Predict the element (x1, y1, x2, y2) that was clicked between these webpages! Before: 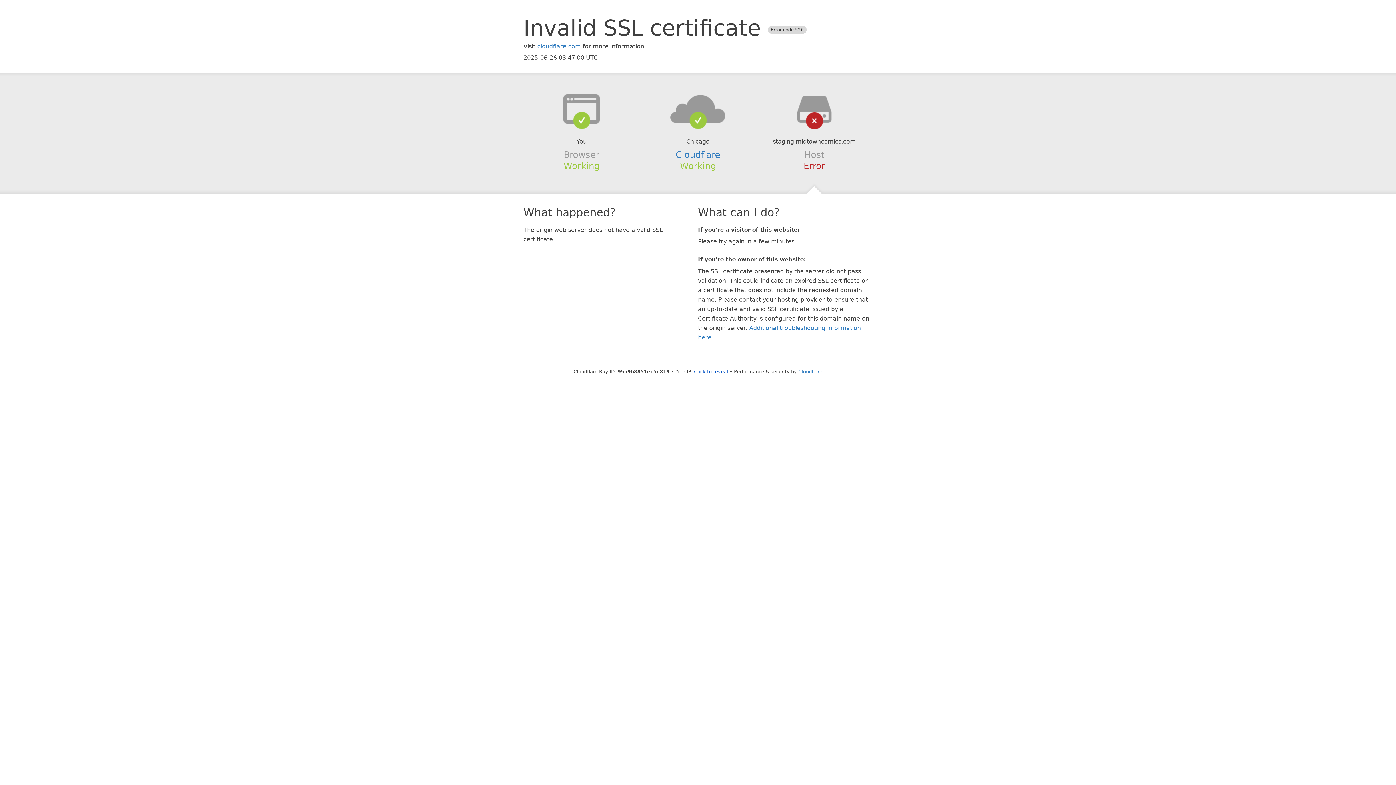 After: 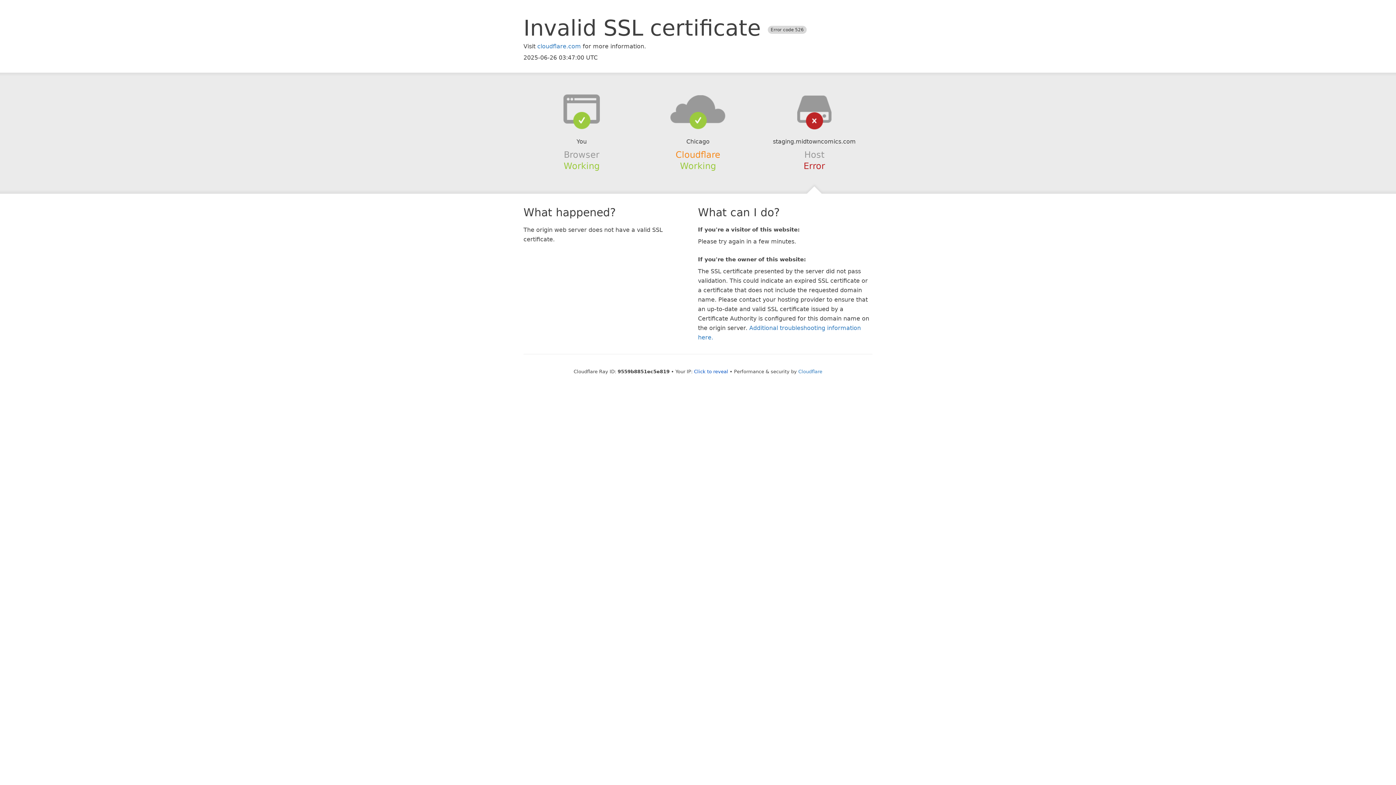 Action: label: Cloudflare bbox: (675, 149, 720, 159)